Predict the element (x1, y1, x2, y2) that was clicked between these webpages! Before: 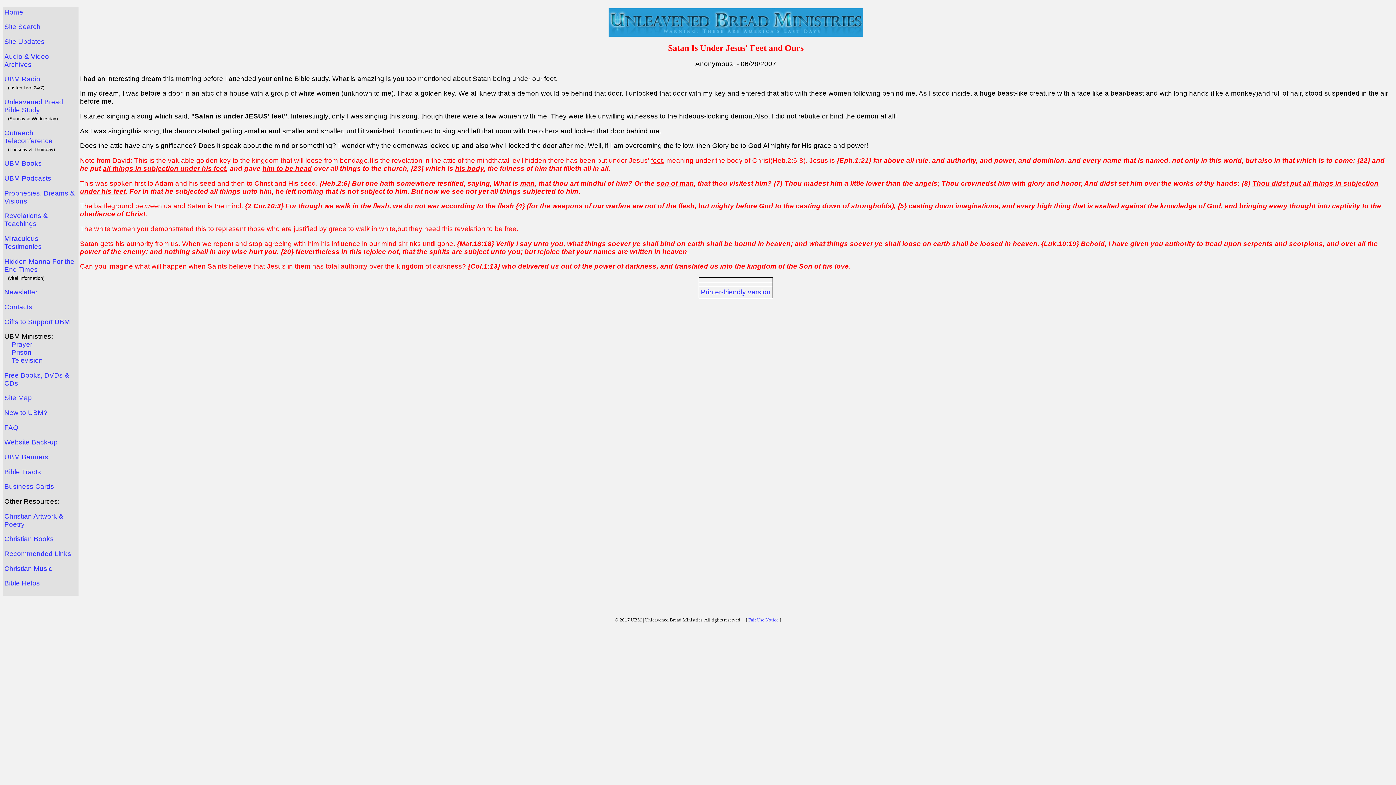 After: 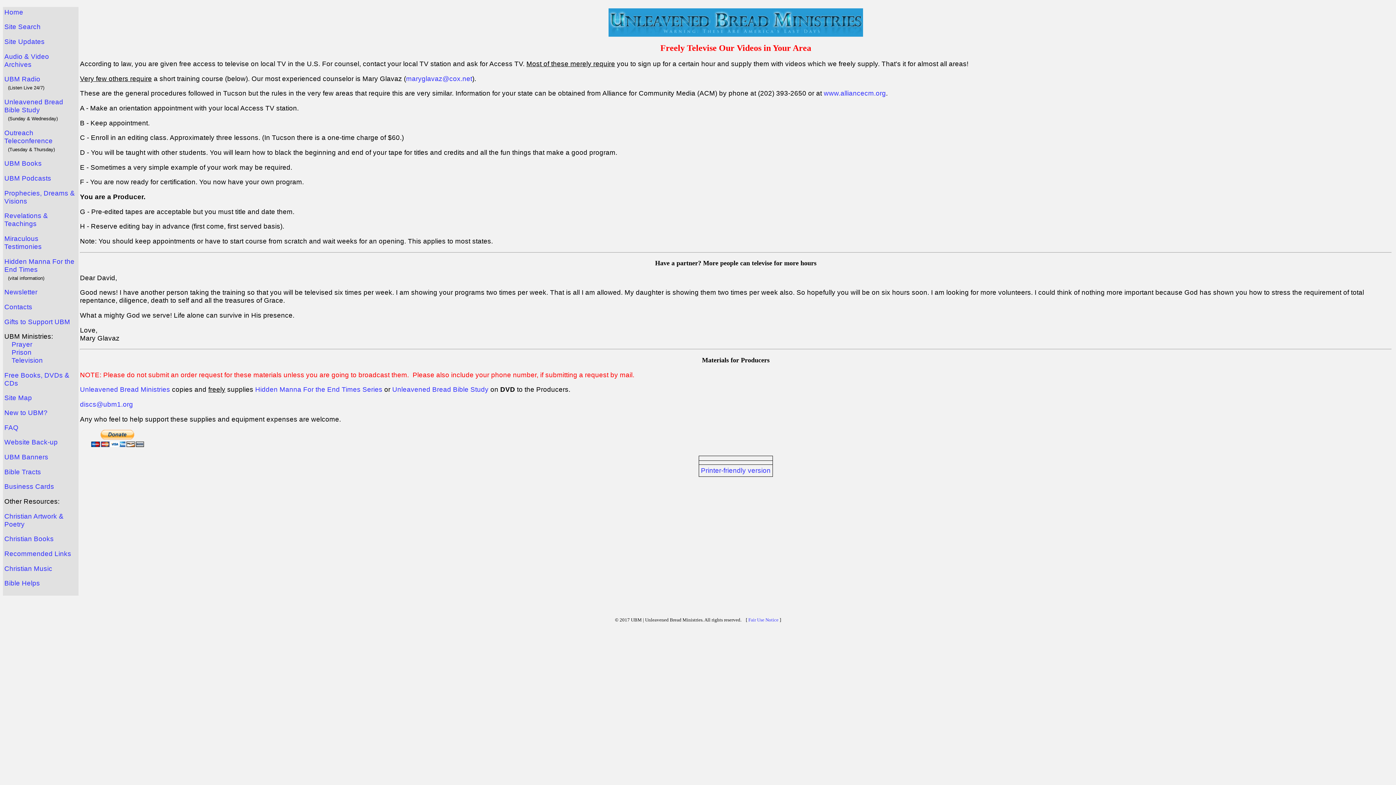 Action: label: Television bbox: (11, 356, 42, 364)